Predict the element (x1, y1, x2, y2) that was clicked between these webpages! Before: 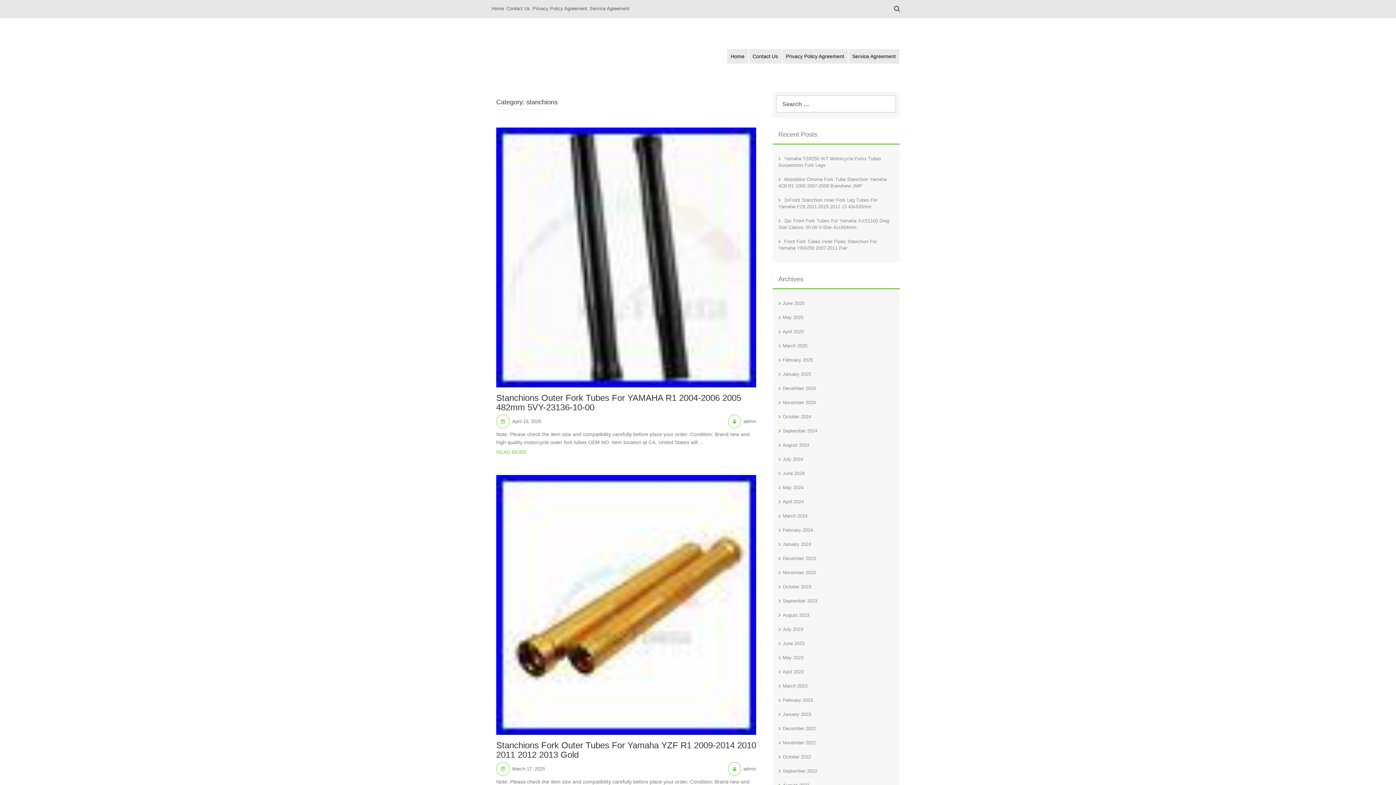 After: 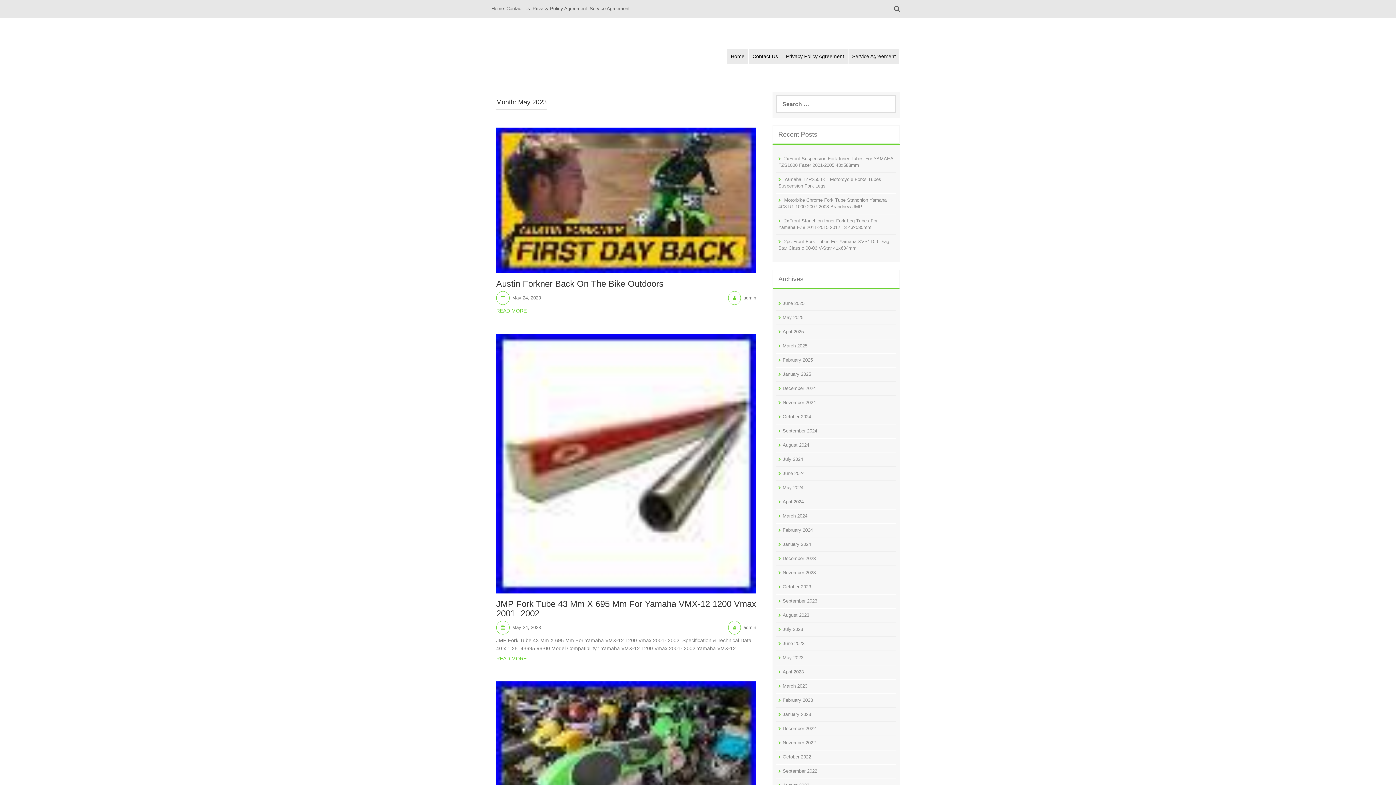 Action: label: May 2023 bbox: (782, 655, 803, 660)